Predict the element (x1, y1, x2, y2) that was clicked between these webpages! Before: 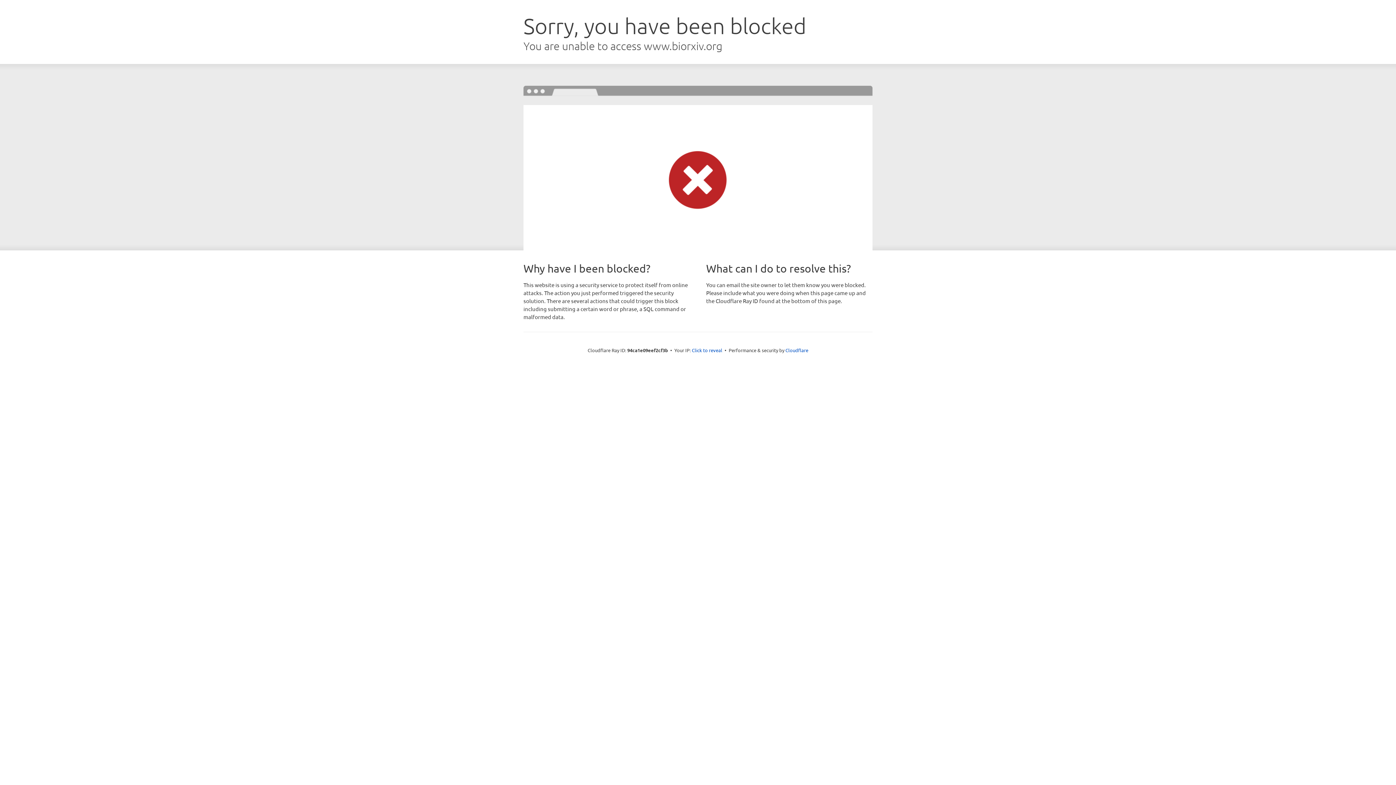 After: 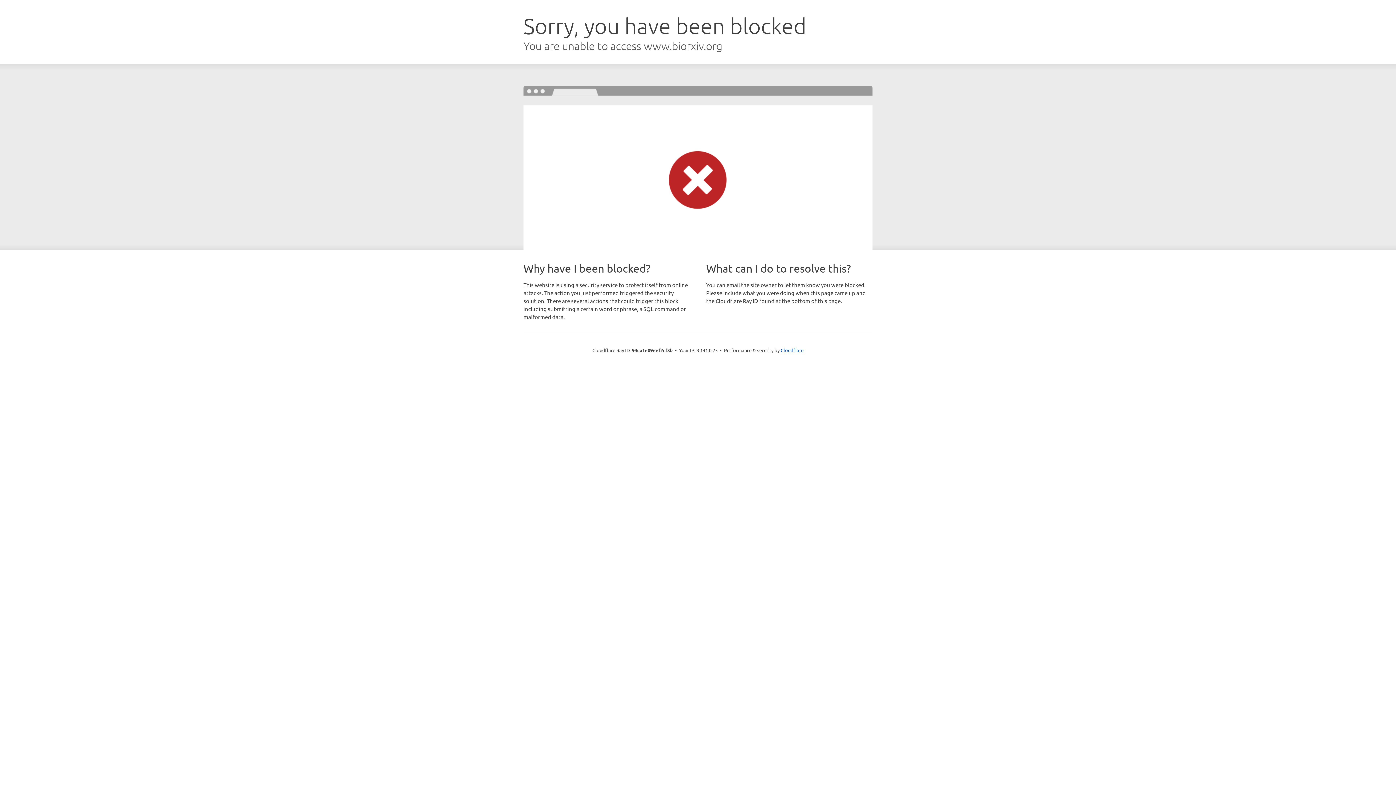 Action: label: Click to reveal bbox: (692, 346, 722, 353)